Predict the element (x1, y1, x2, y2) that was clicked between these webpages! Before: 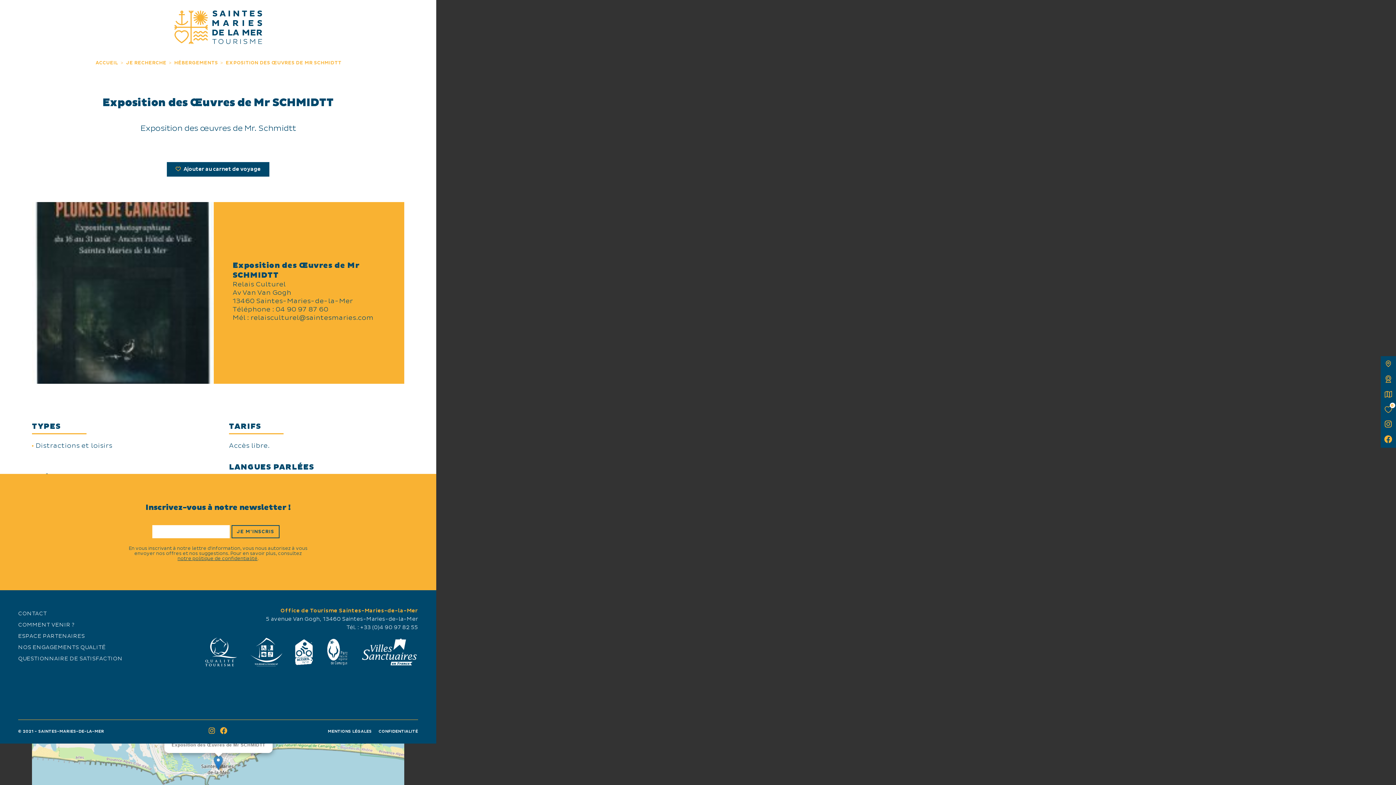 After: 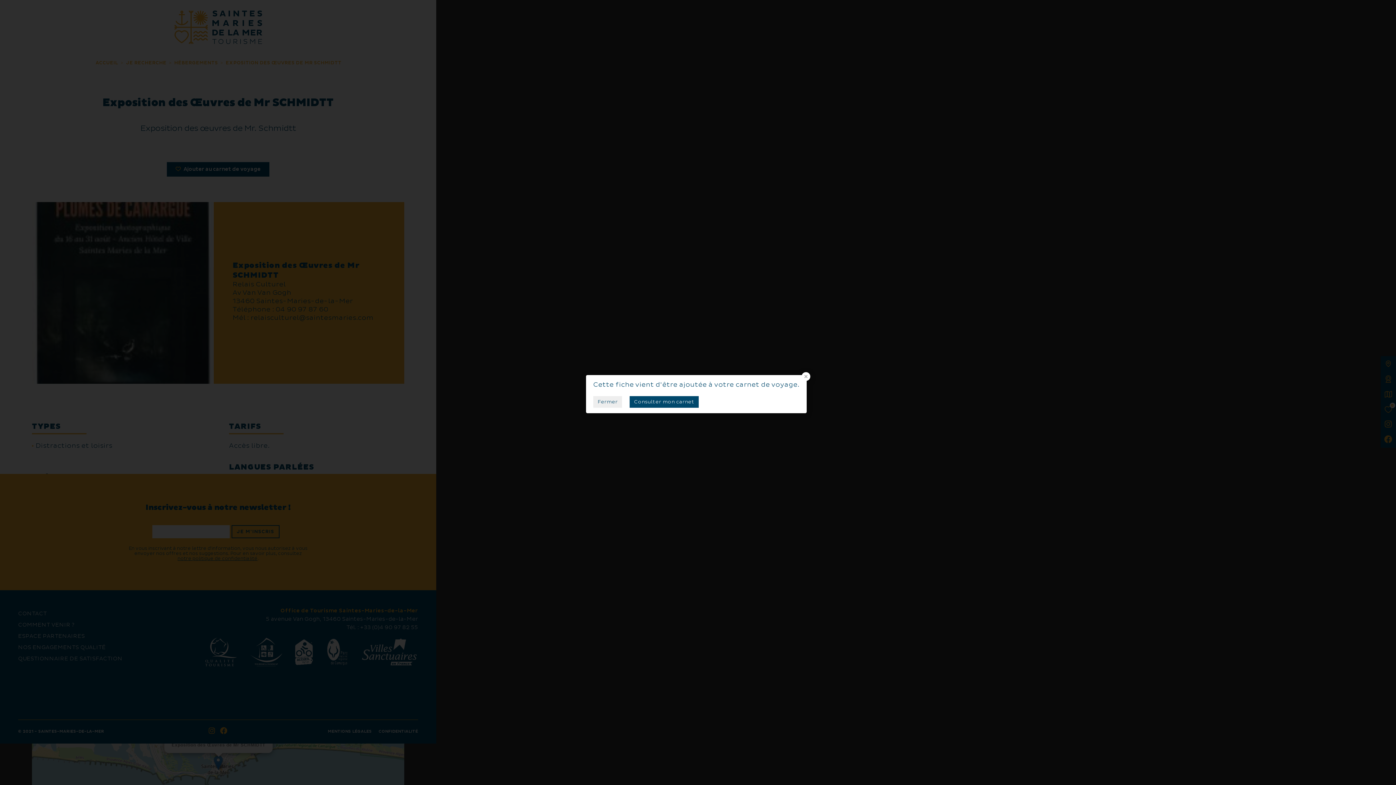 Action: label:  Ajouter au carnet de voyage bbox: (166, 162, 269, 176)